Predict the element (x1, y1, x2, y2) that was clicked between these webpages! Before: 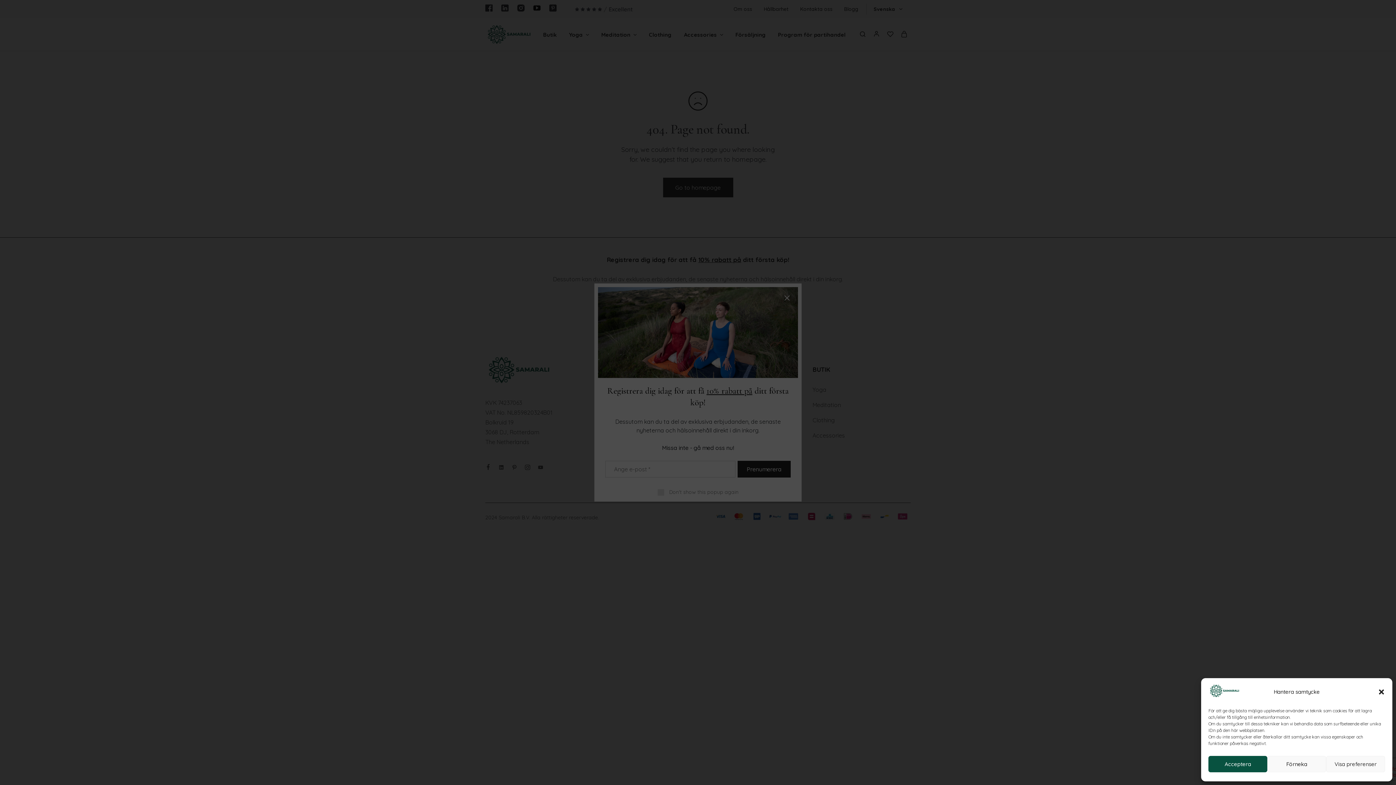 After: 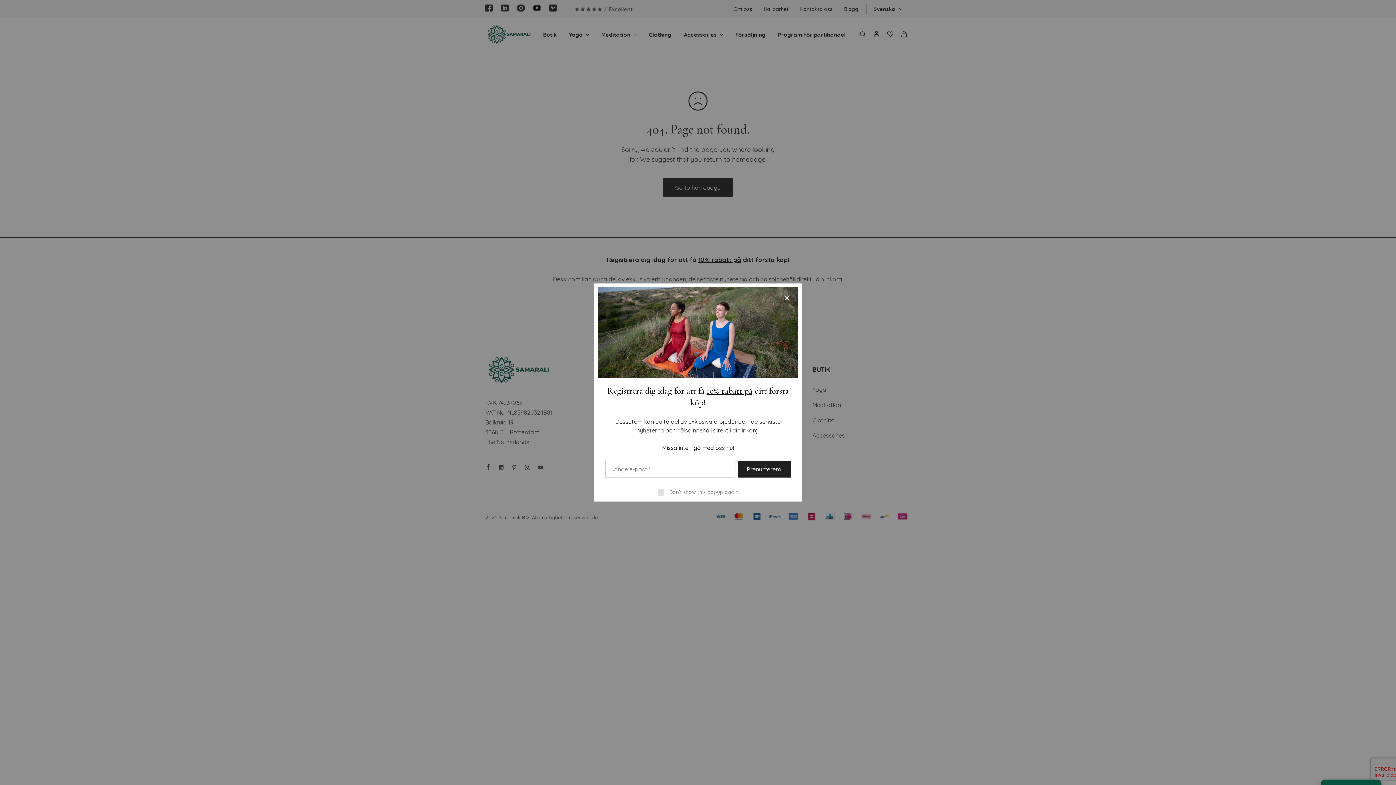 Action: label: Stäng dialogruta bbox: (1378, 688, 1385, 696)